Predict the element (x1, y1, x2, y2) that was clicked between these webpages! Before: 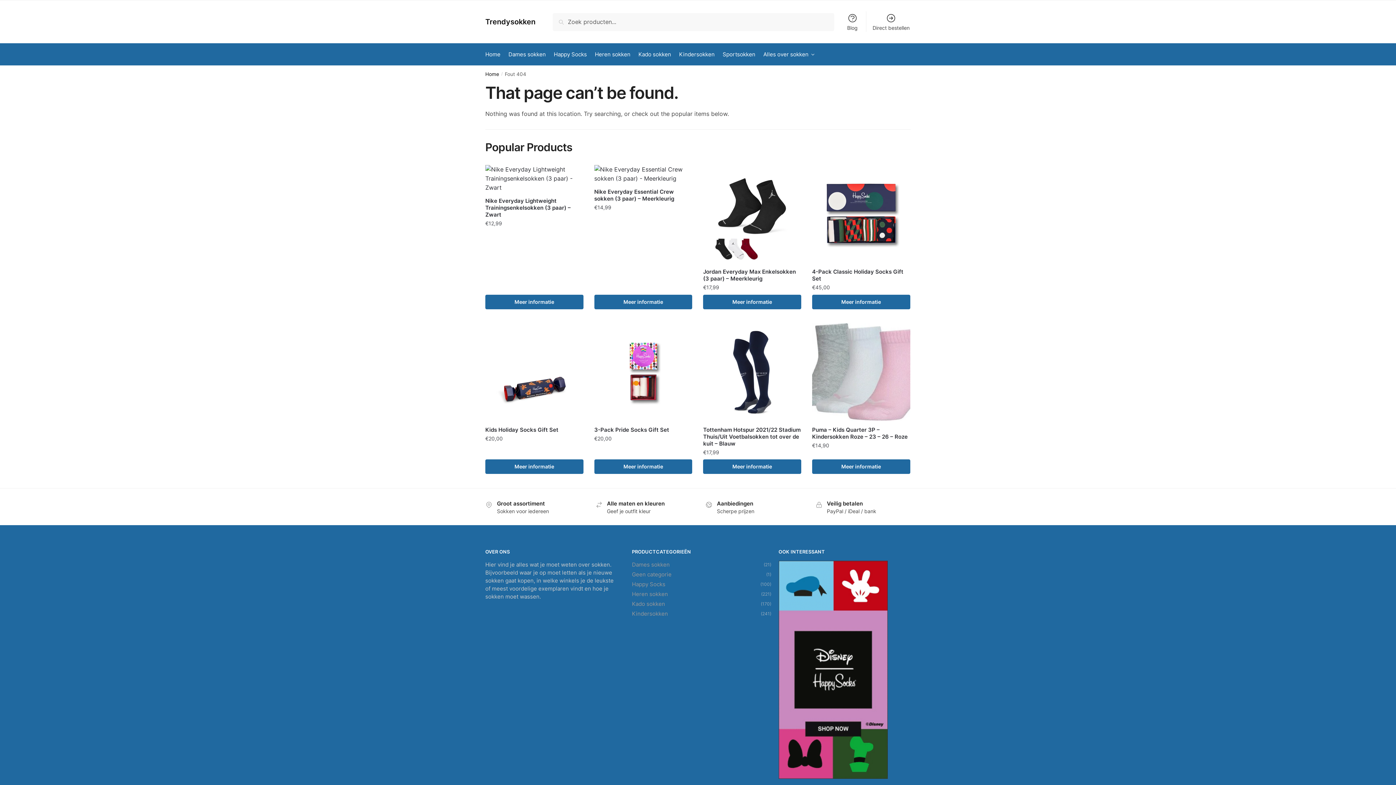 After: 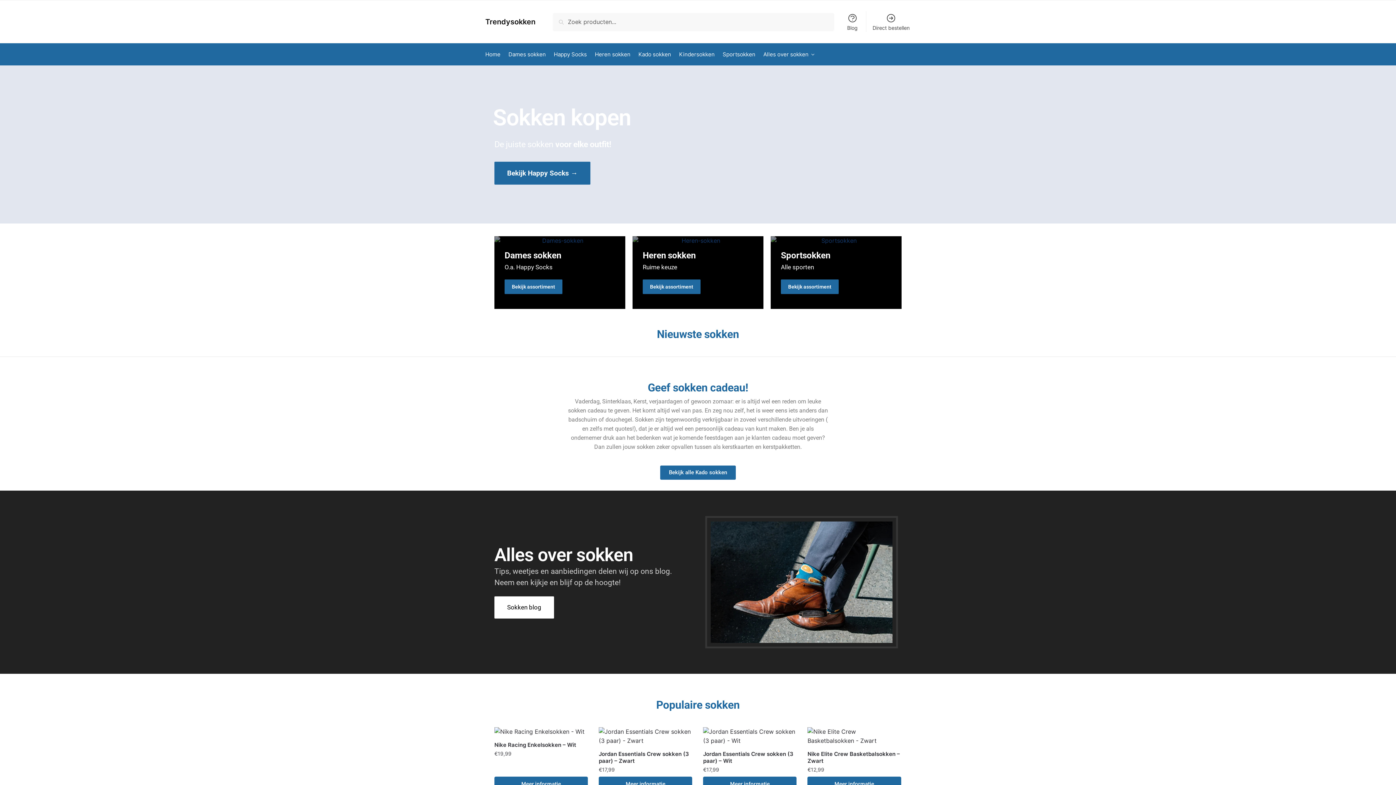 Action: bbox: (485, 43, 503, 65) label: Home